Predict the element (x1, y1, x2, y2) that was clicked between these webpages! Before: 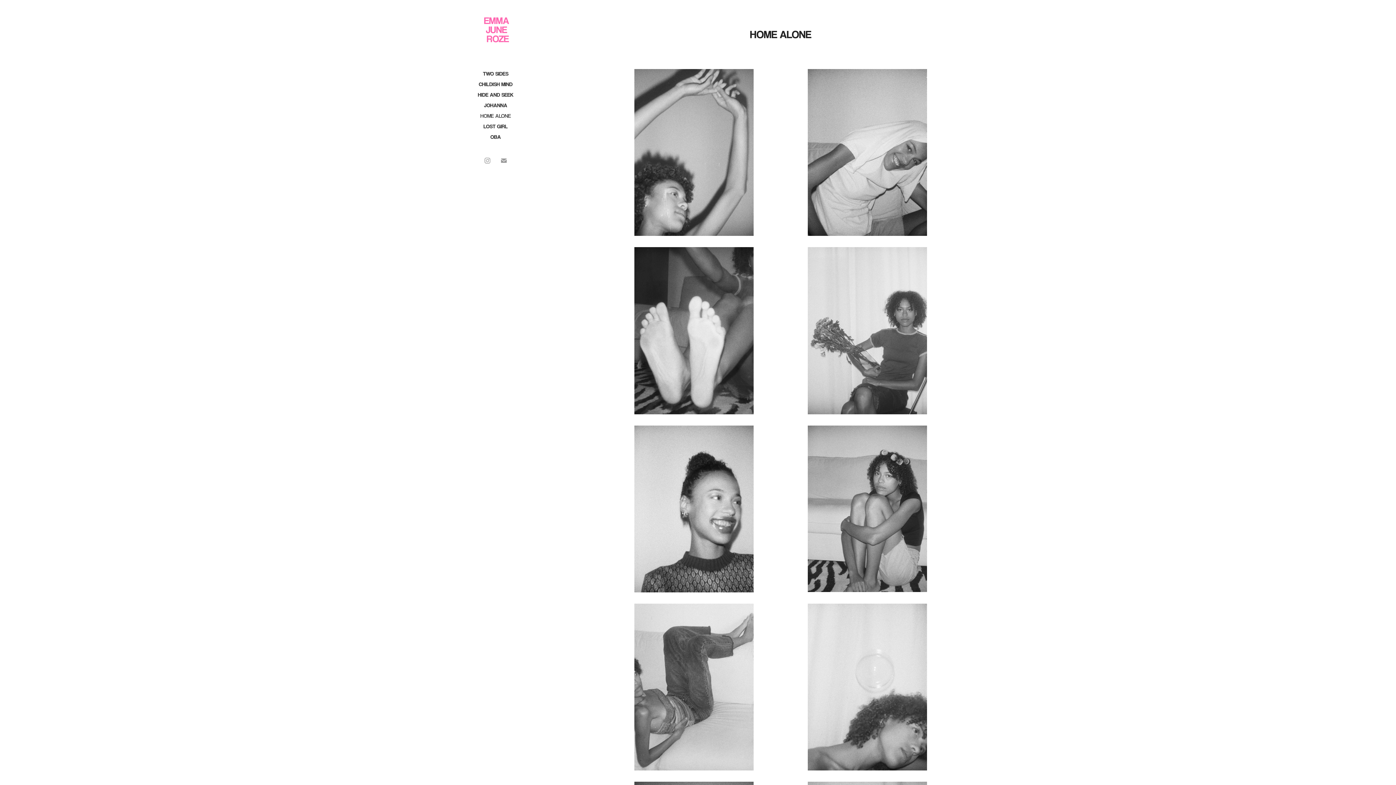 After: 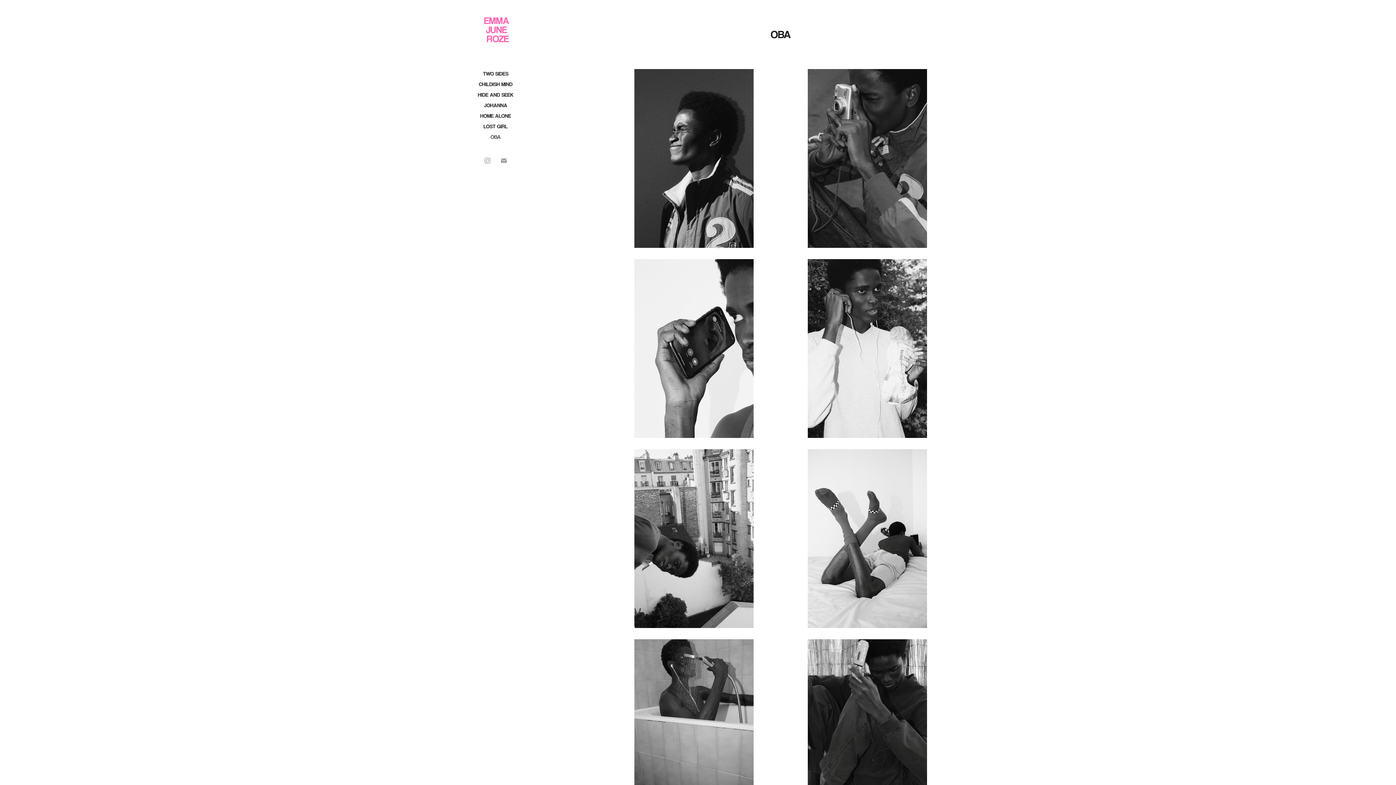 Action: label: OBA bbox: (490, 133, 501, 140)